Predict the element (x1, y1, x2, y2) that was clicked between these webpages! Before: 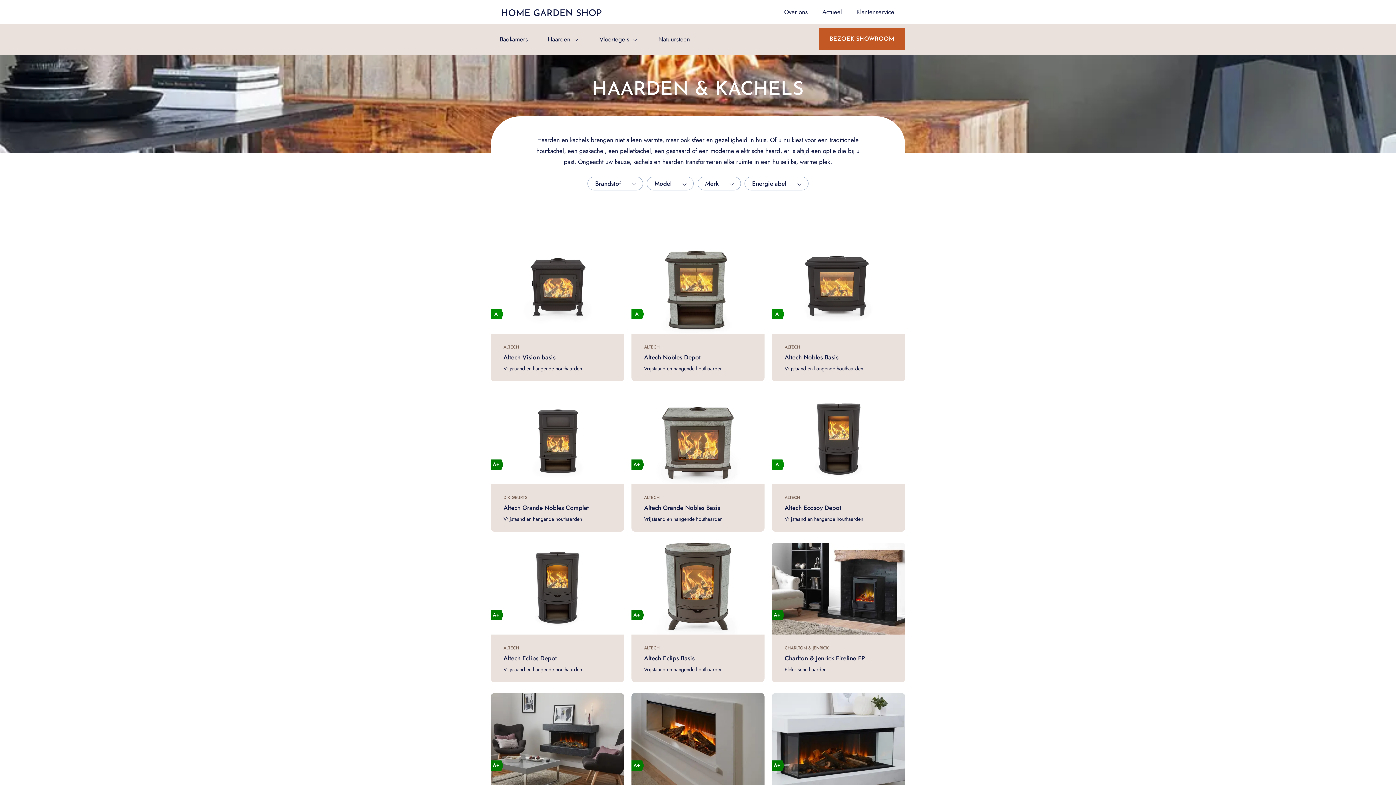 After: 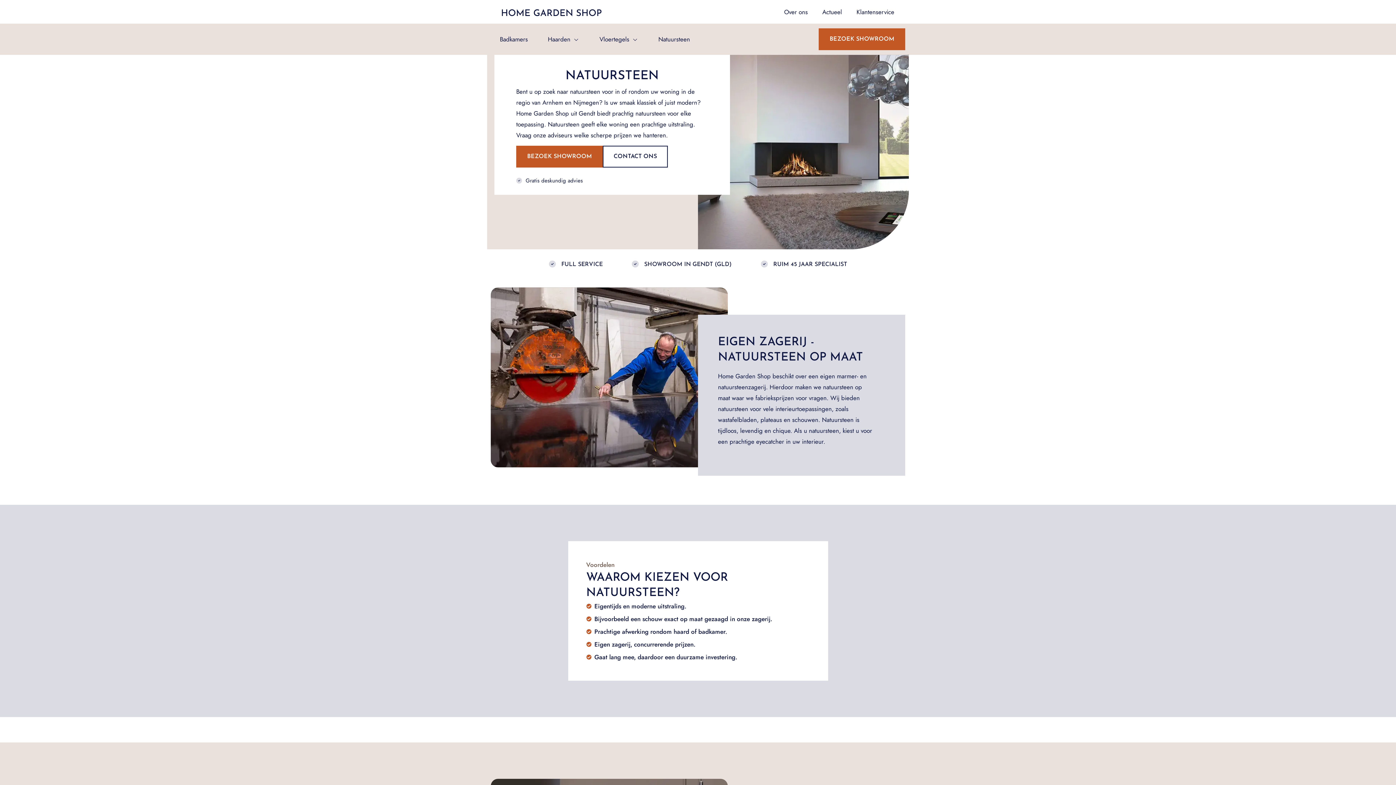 Action: label: Natuursteen bbox: (656, 32, 692, 46)